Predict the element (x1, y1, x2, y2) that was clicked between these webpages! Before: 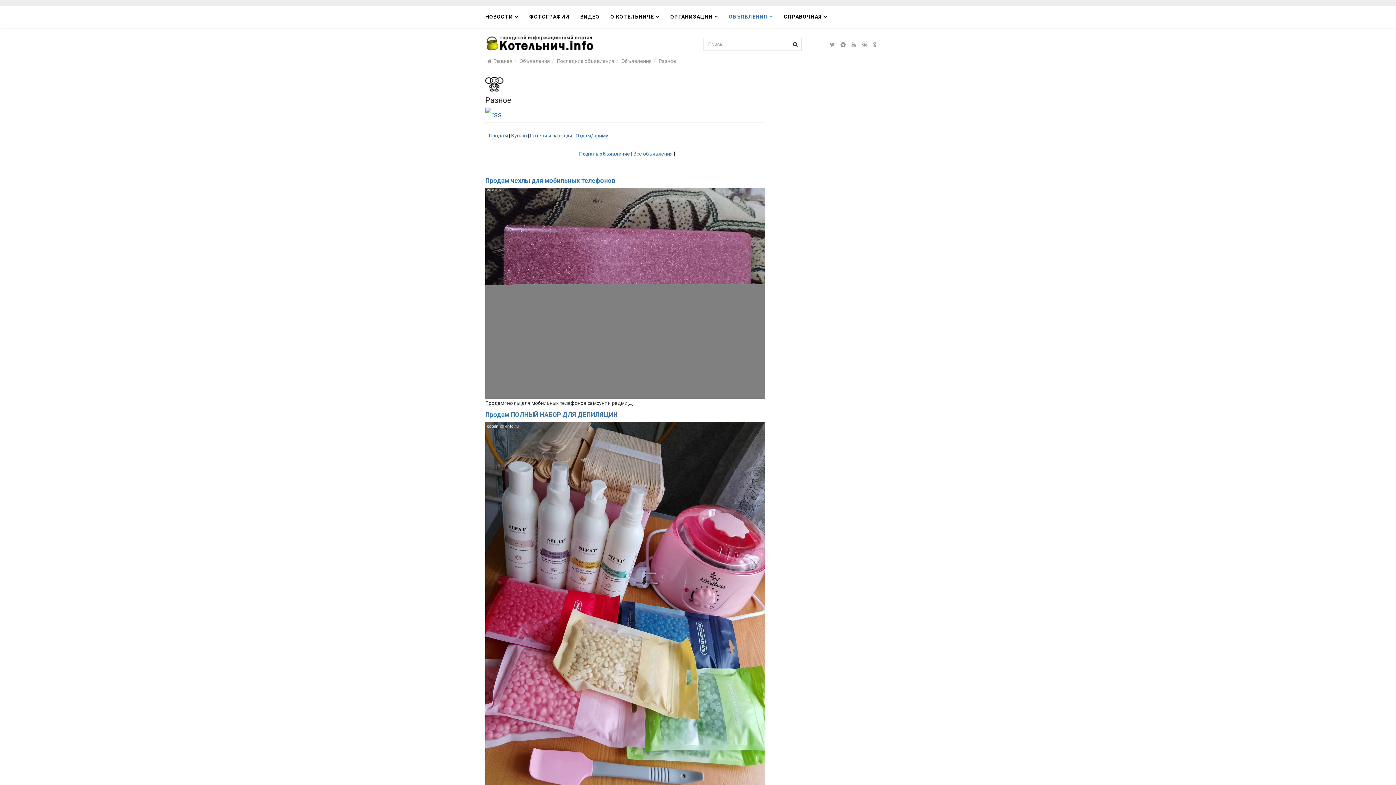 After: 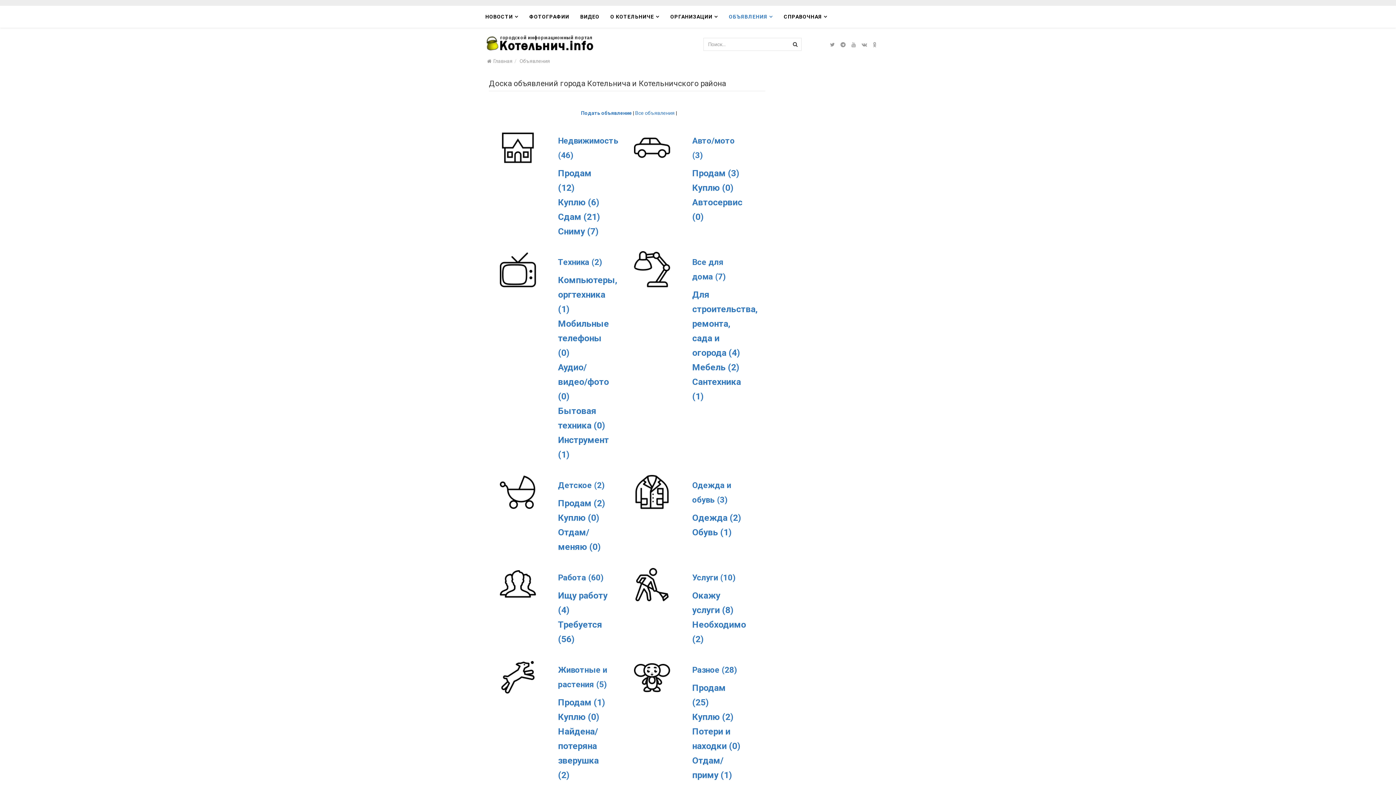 Action: bbox: (519, 58, 550, 64) label: Объявления